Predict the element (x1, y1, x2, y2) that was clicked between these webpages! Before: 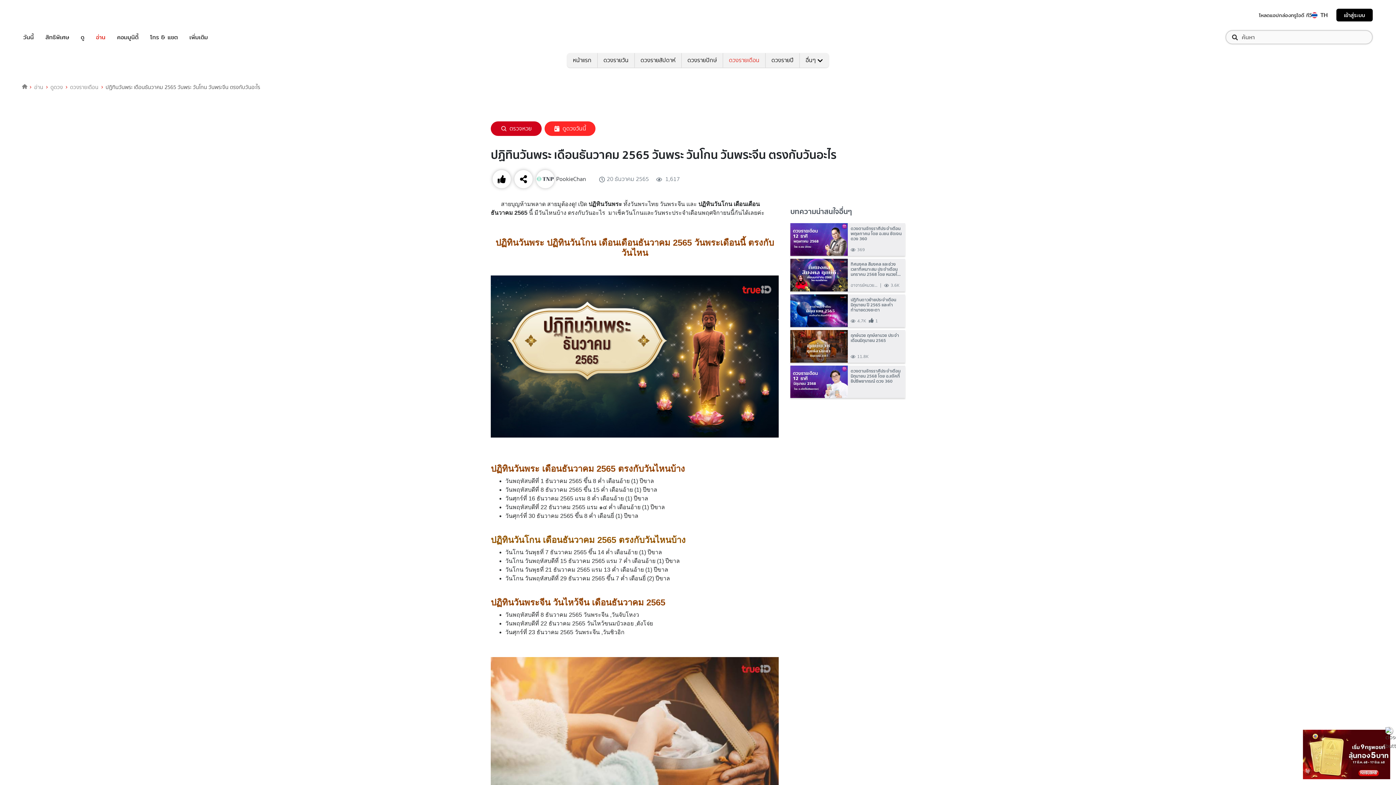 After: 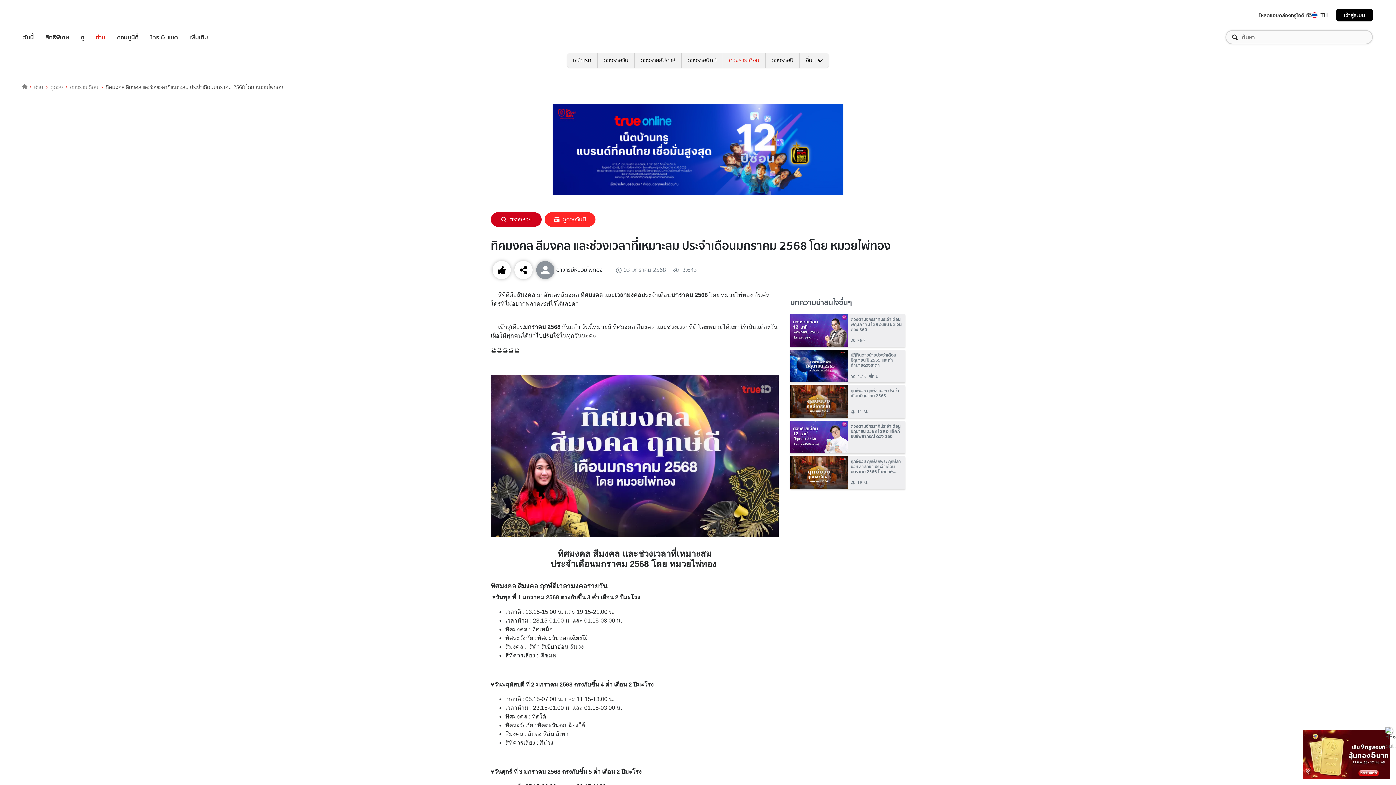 Action: label: ทิศมงคล สีมงคล และช่วงเวลาที่เหมาะสม ประจำเดือนมกราคม 2568 โดย หมวยไพ่ทอง bbox: (850, 261, 902, 277)